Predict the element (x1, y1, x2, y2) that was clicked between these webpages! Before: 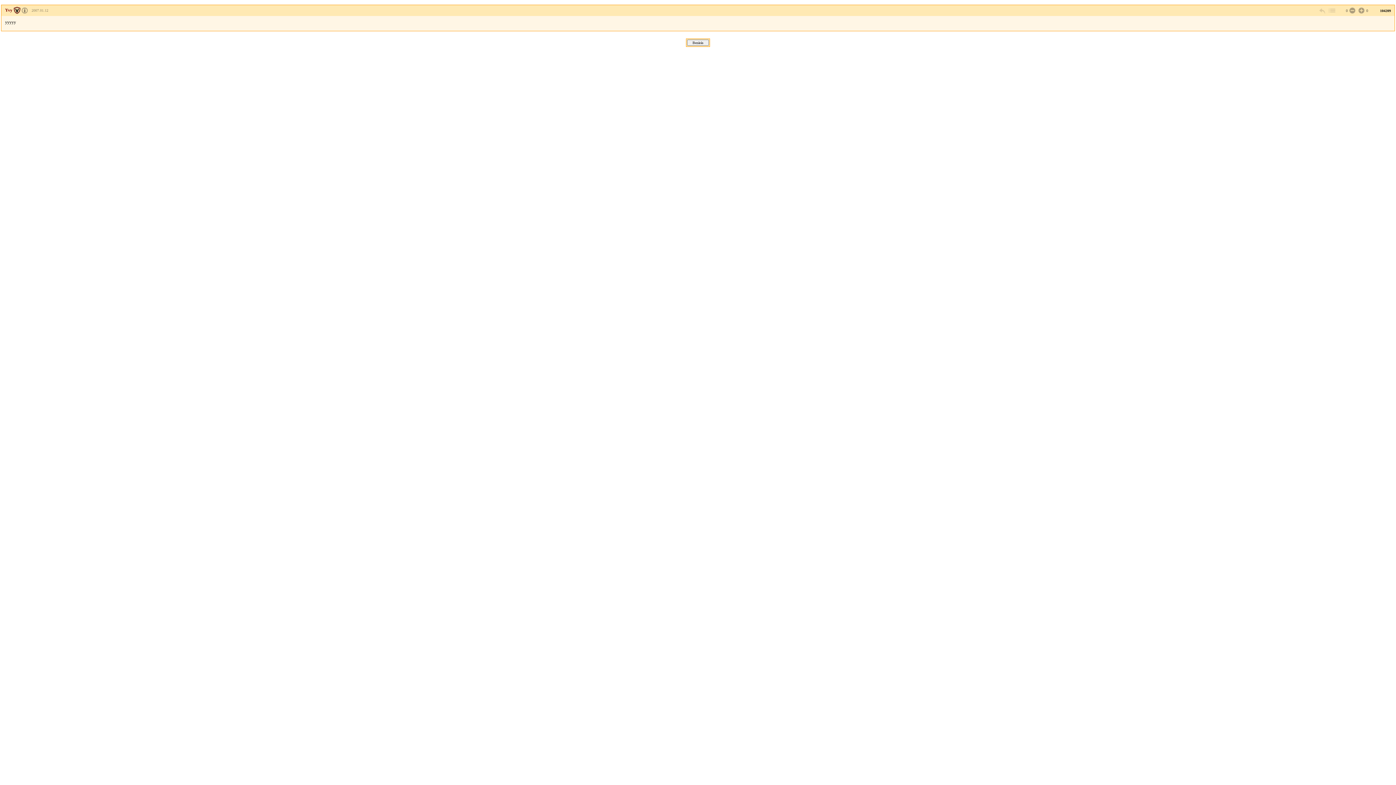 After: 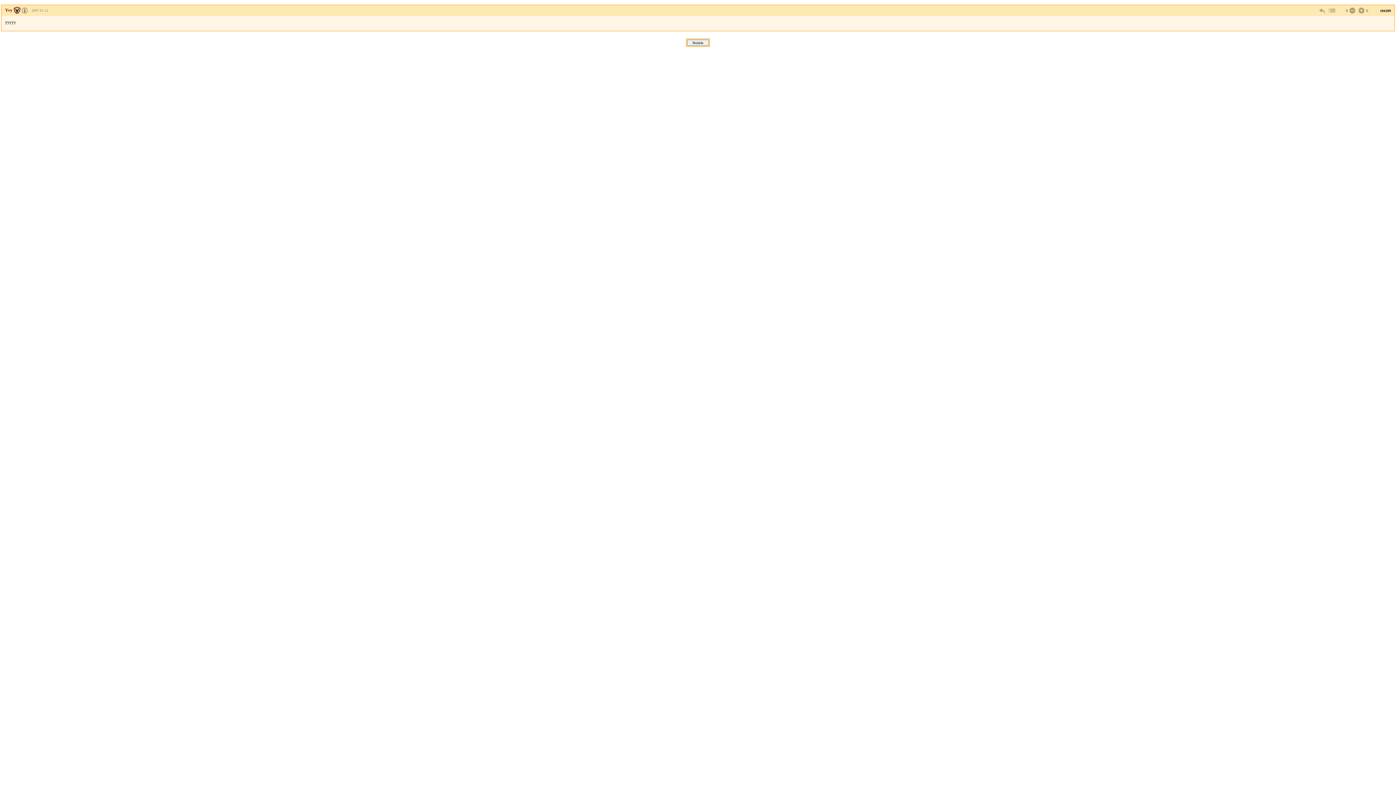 Action: bbox: (21, 8, 27, 12)